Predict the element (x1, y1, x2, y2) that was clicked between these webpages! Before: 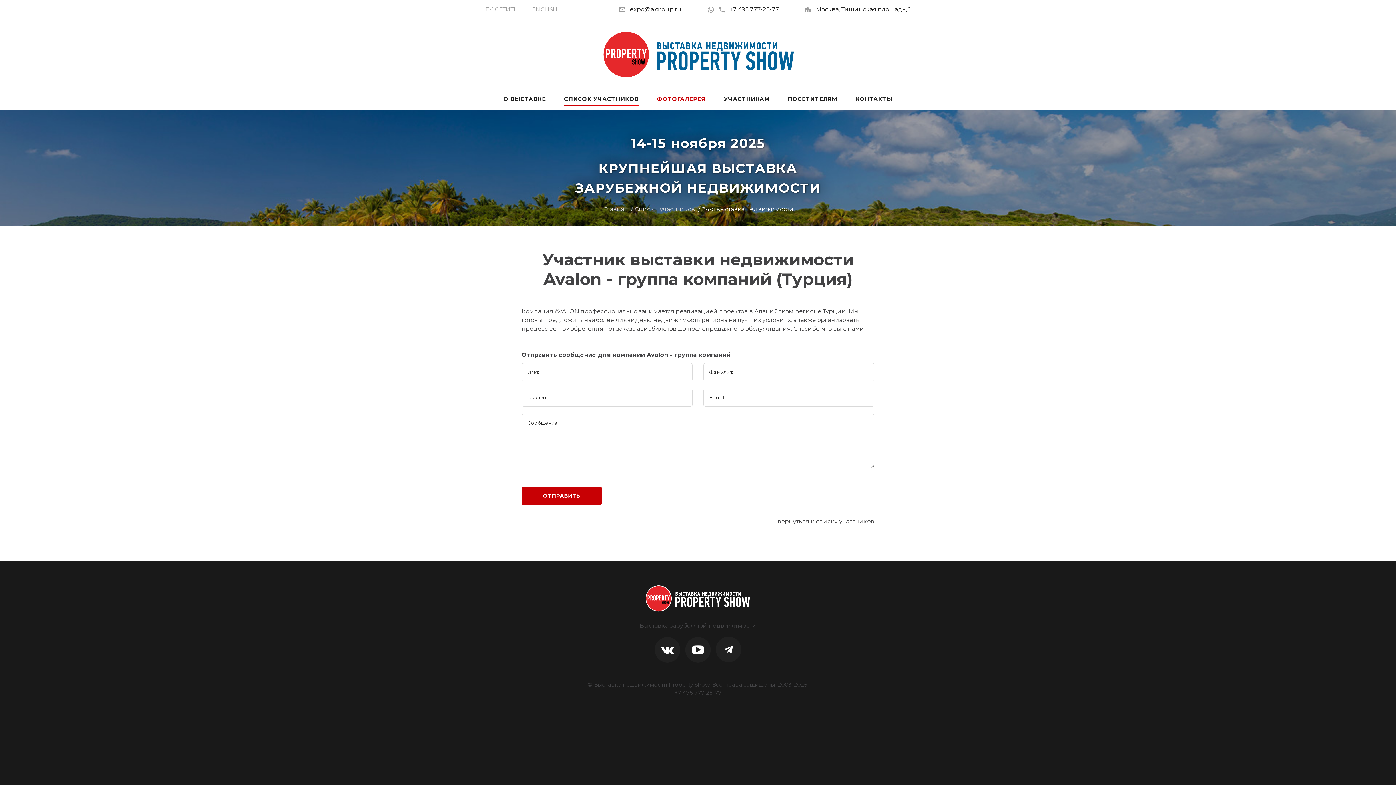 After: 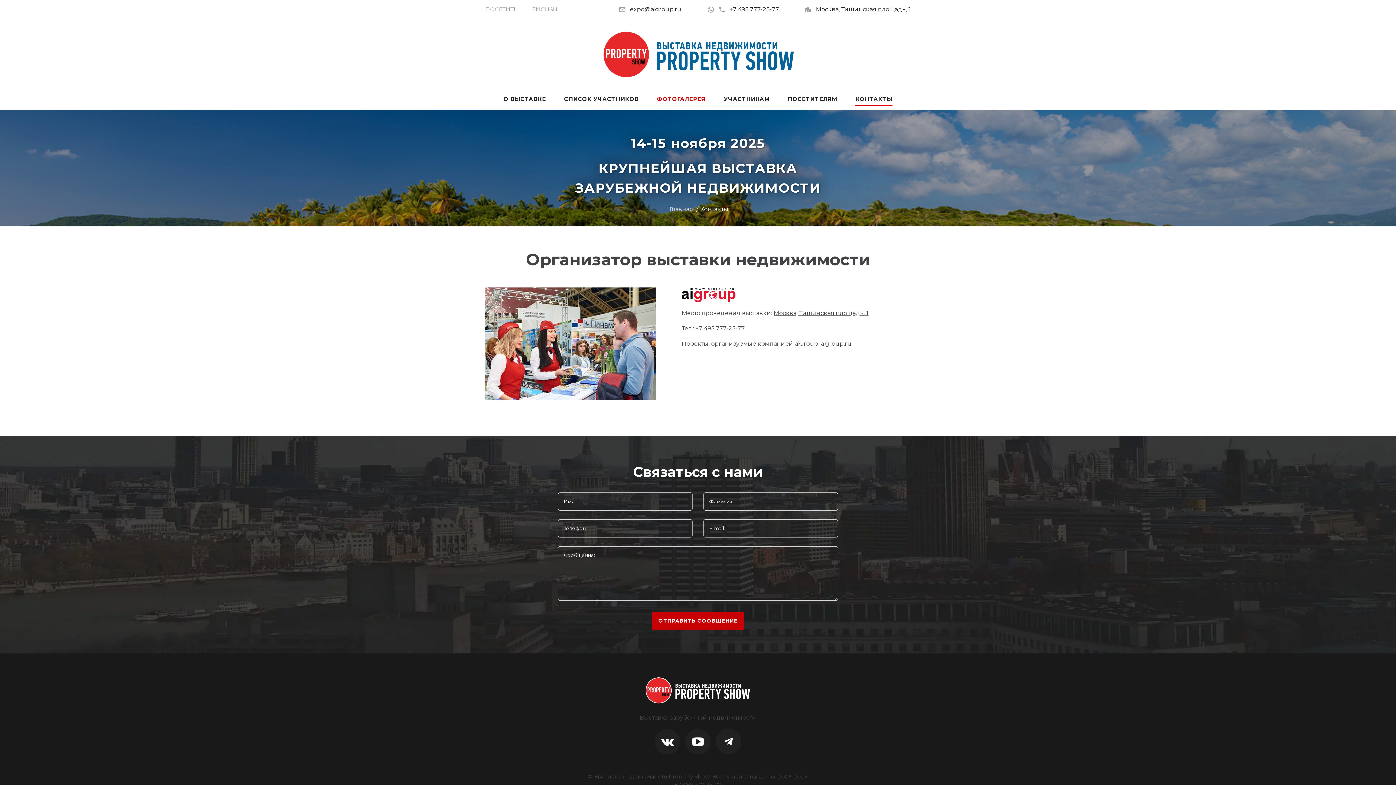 Action: label: КОНТАКТЫ bbox: (855, 94, 892, 103)